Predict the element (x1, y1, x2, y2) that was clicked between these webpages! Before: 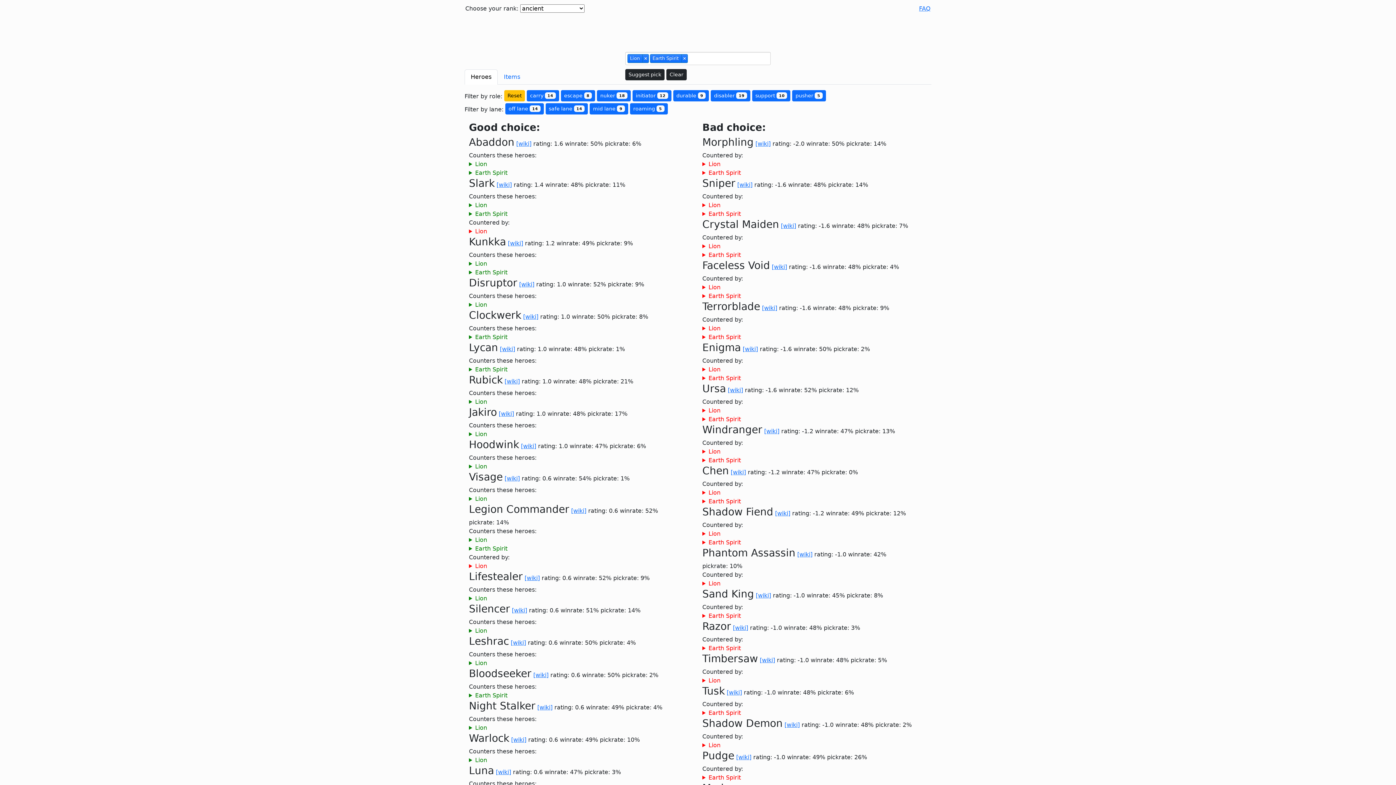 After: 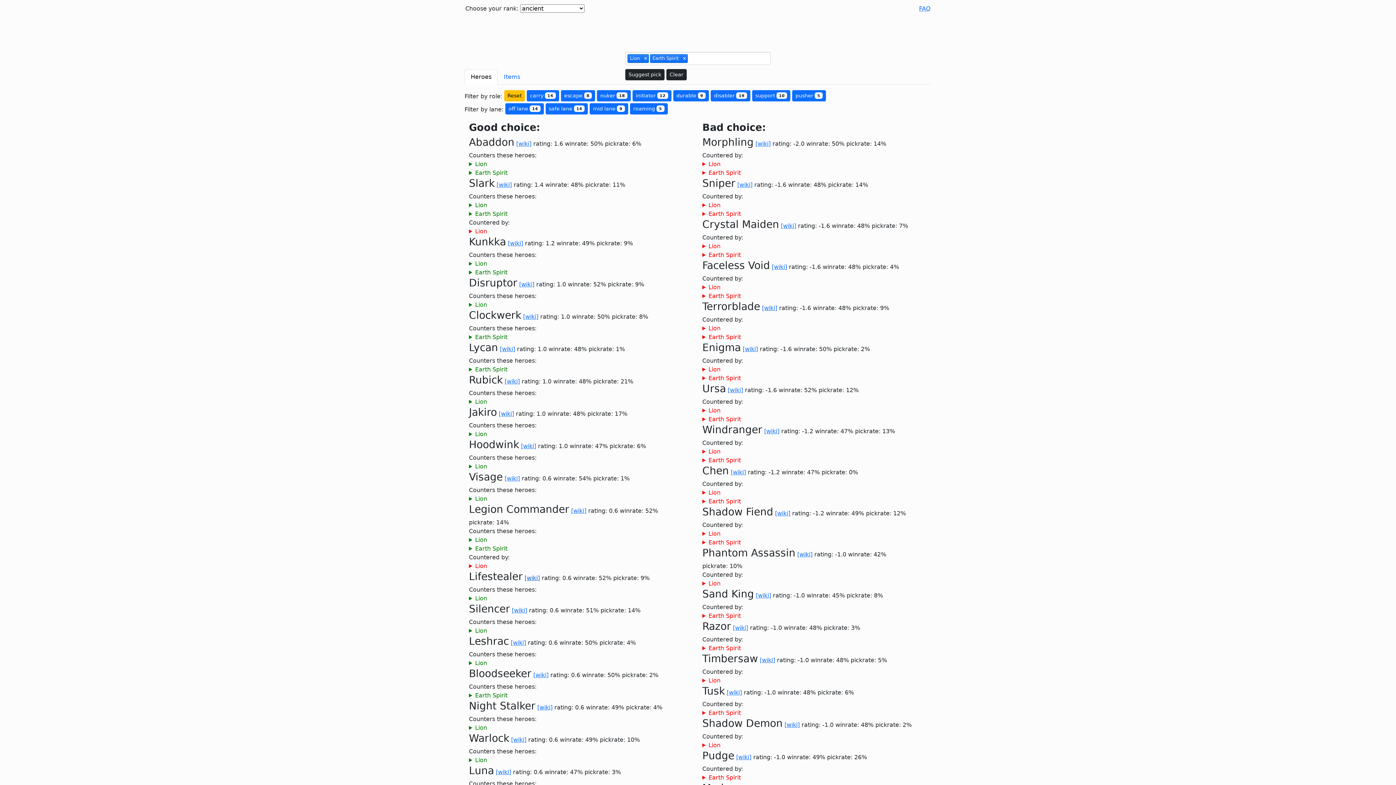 Action: bbox: (524, 574, 540, 581) label: [wiki]